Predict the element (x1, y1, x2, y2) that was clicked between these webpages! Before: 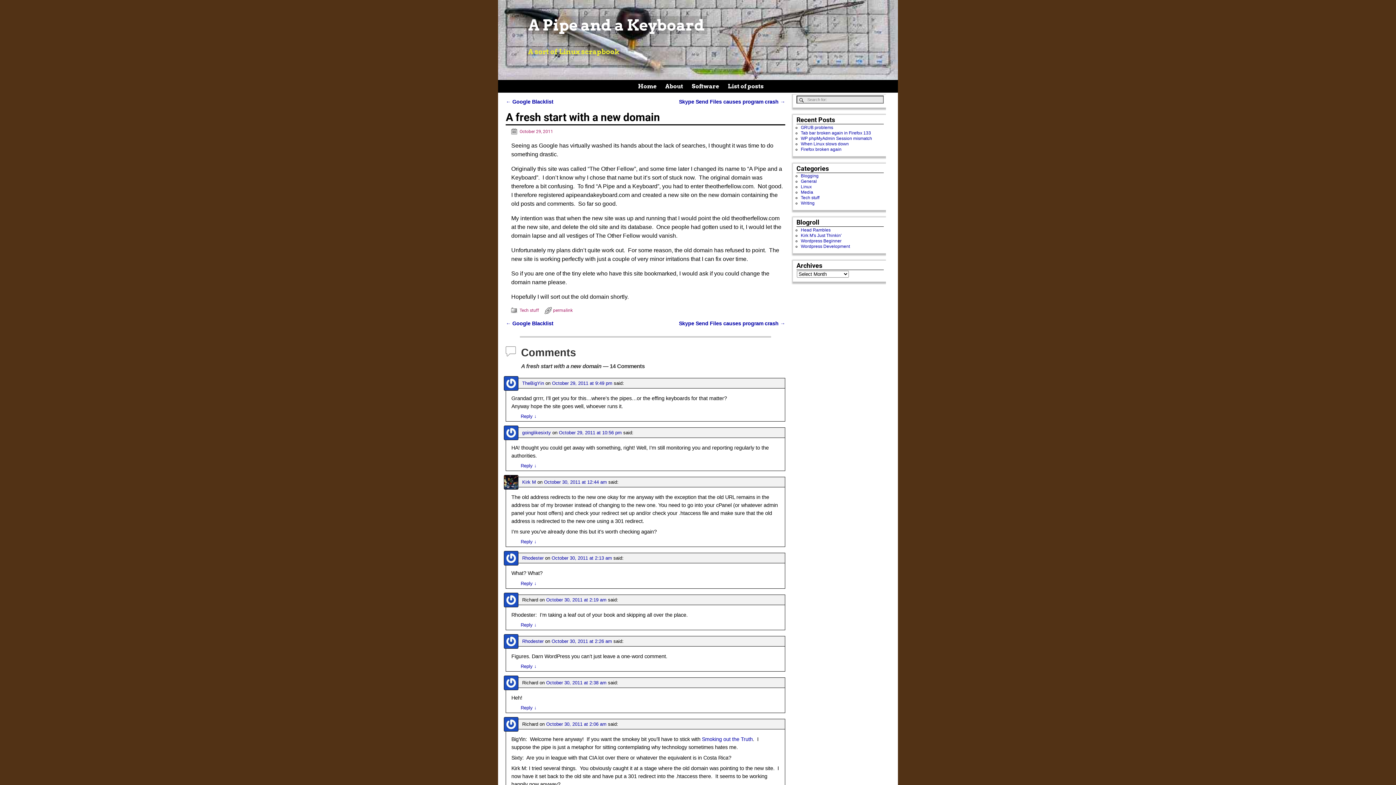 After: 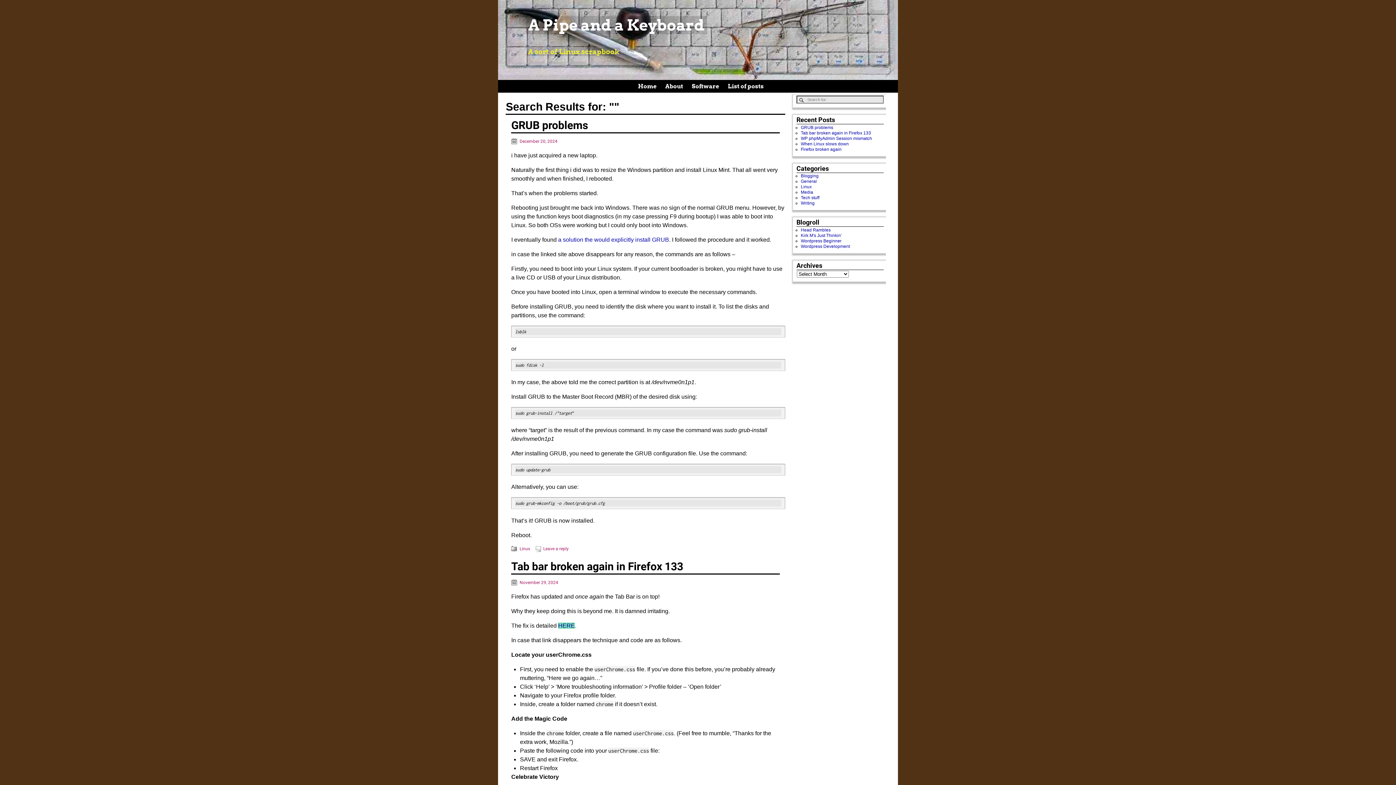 Action: bbox: (796, 97, 806, 103)